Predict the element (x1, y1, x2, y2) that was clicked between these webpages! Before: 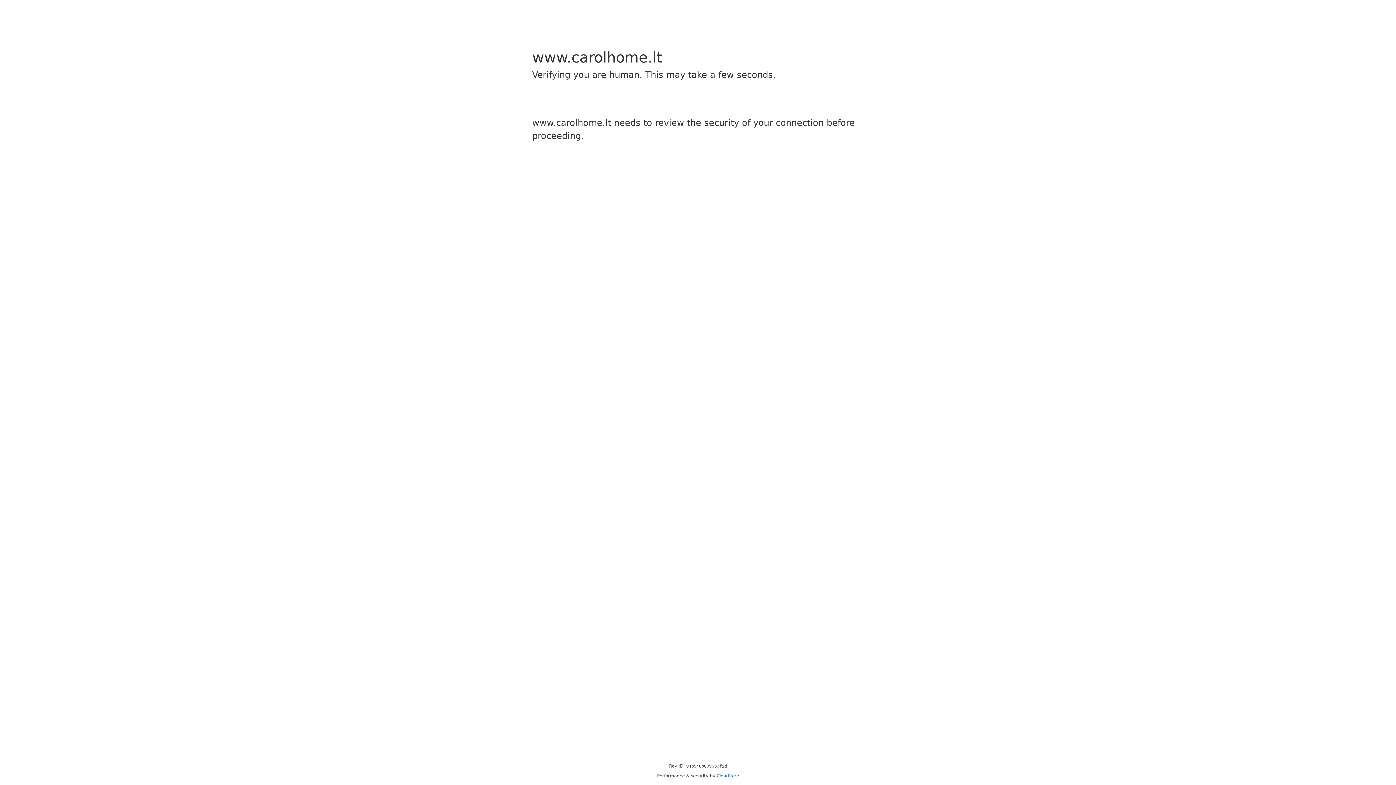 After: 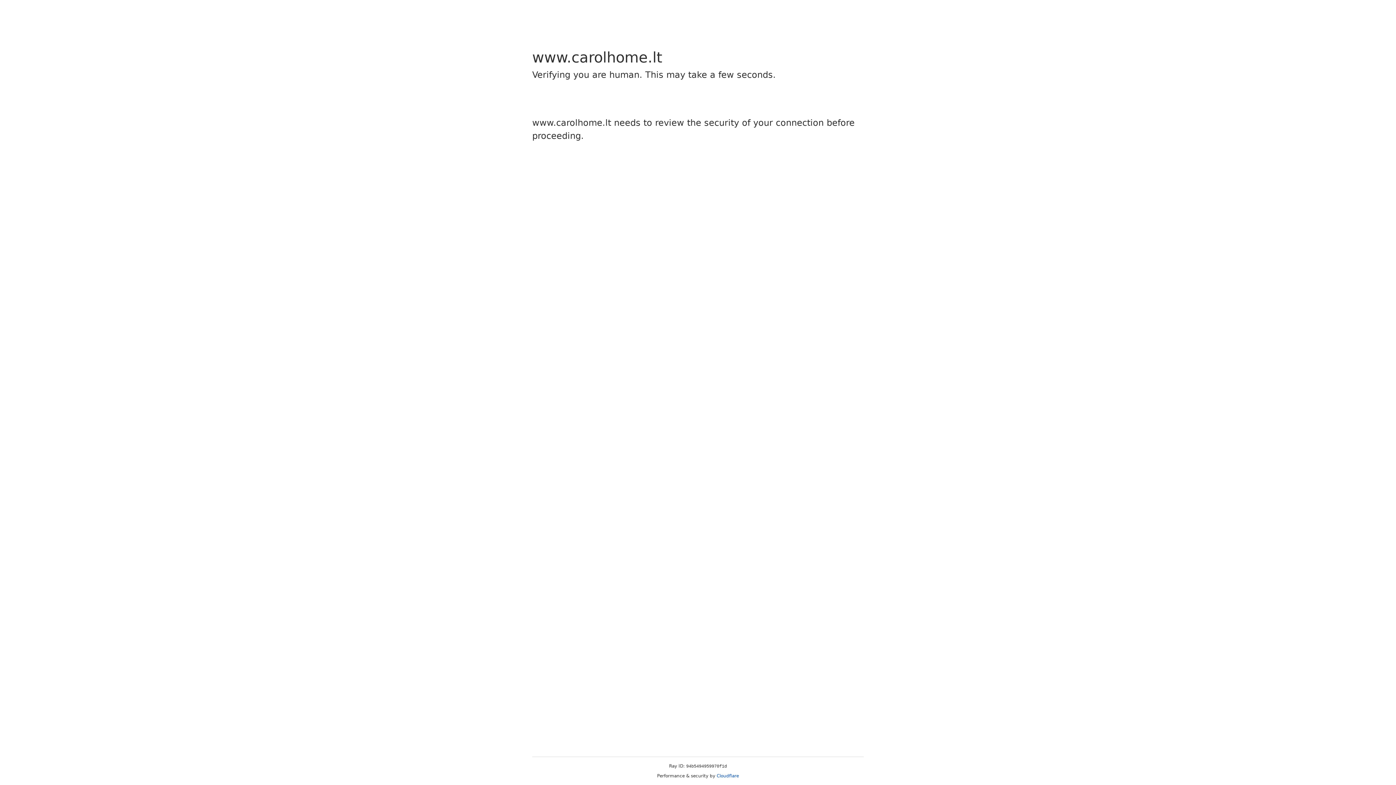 Action: bbox: (716, 773, 739, 778) label: Cloudflare